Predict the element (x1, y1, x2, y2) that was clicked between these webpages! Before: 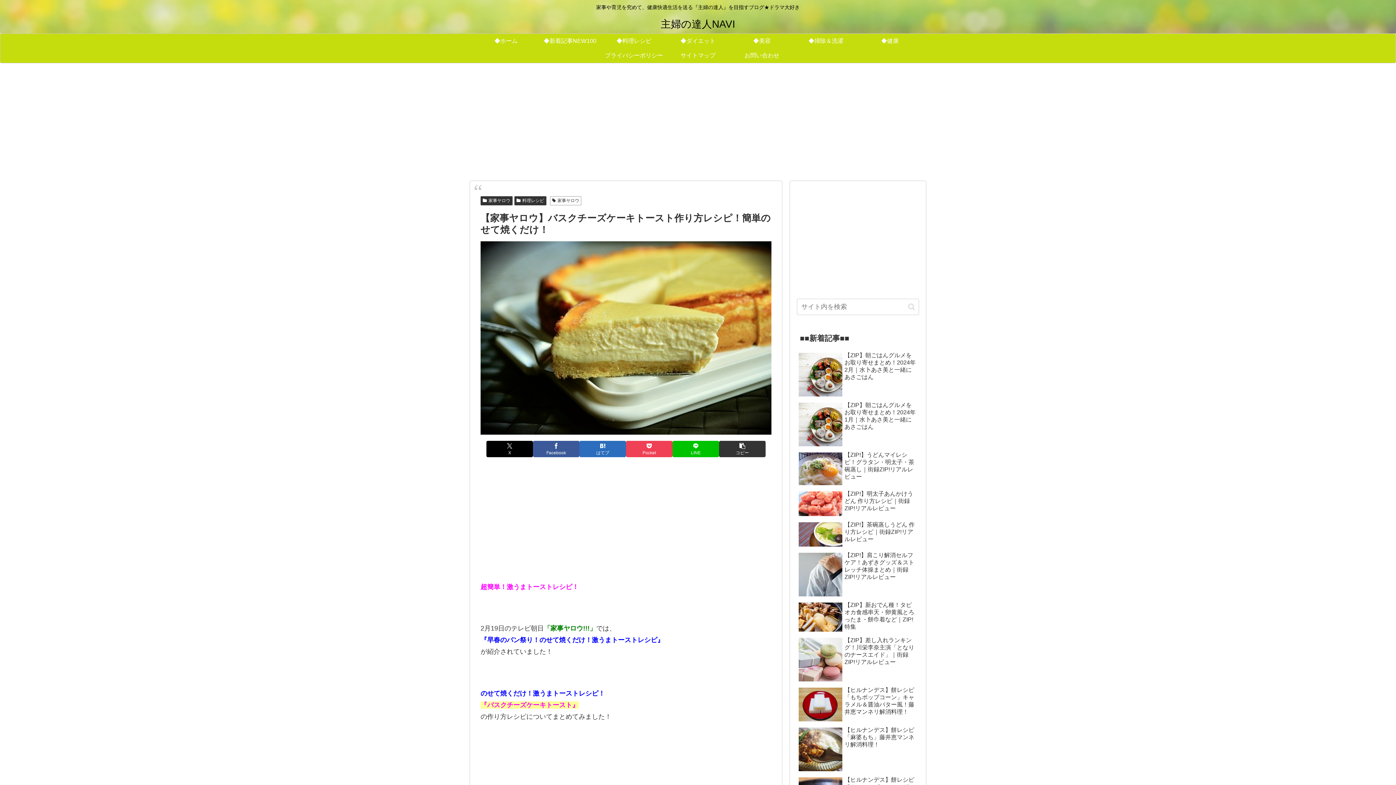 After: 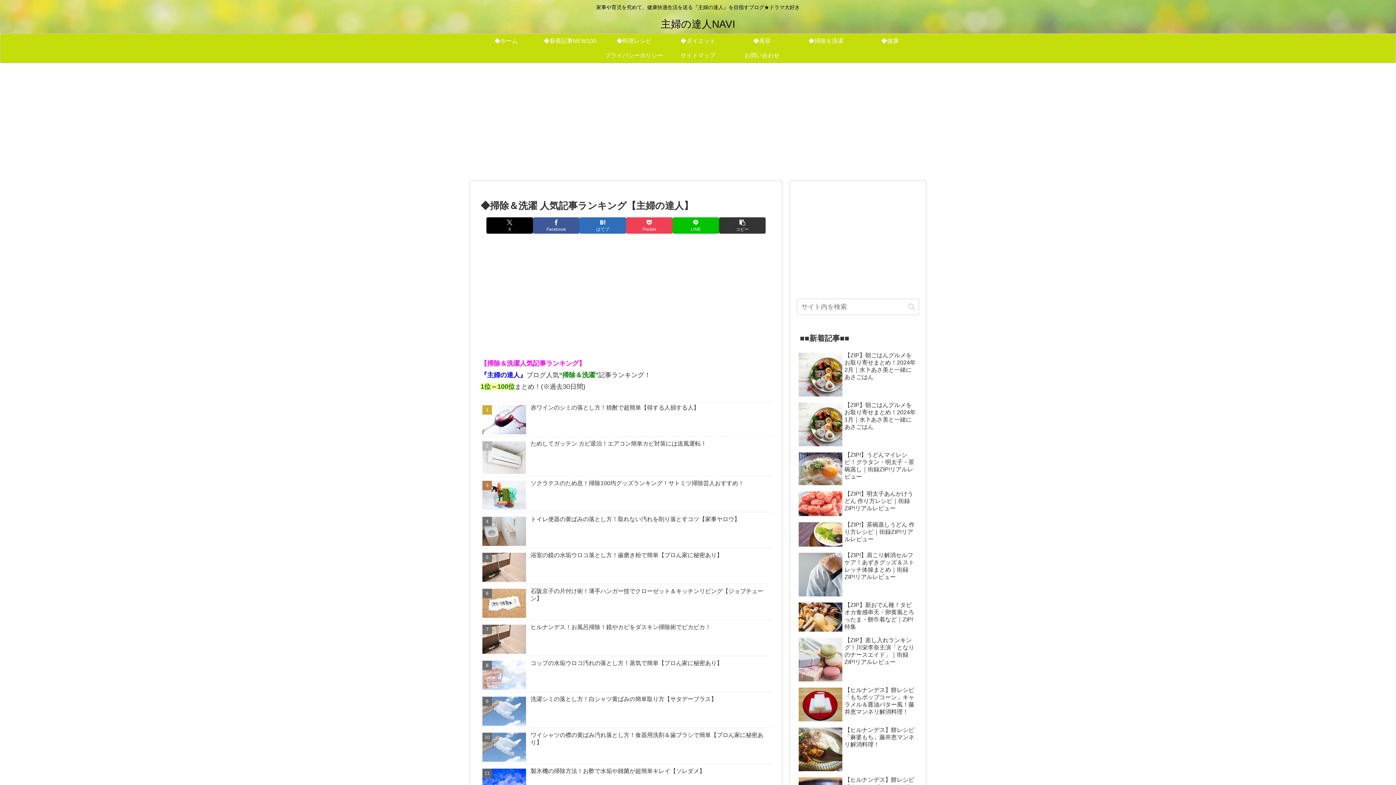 Action: bbox: (794, 33, 858, 48) label: ◆掃除＆洗濯